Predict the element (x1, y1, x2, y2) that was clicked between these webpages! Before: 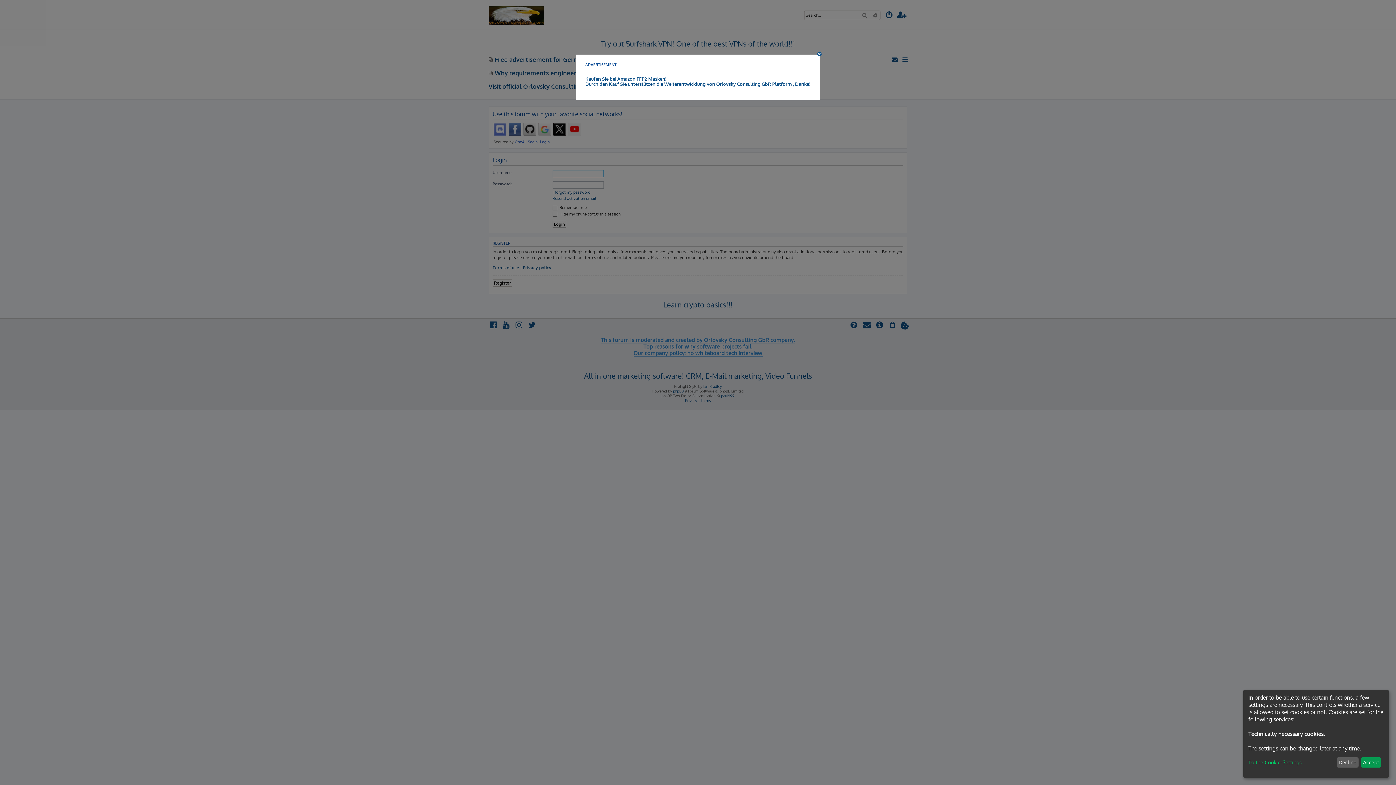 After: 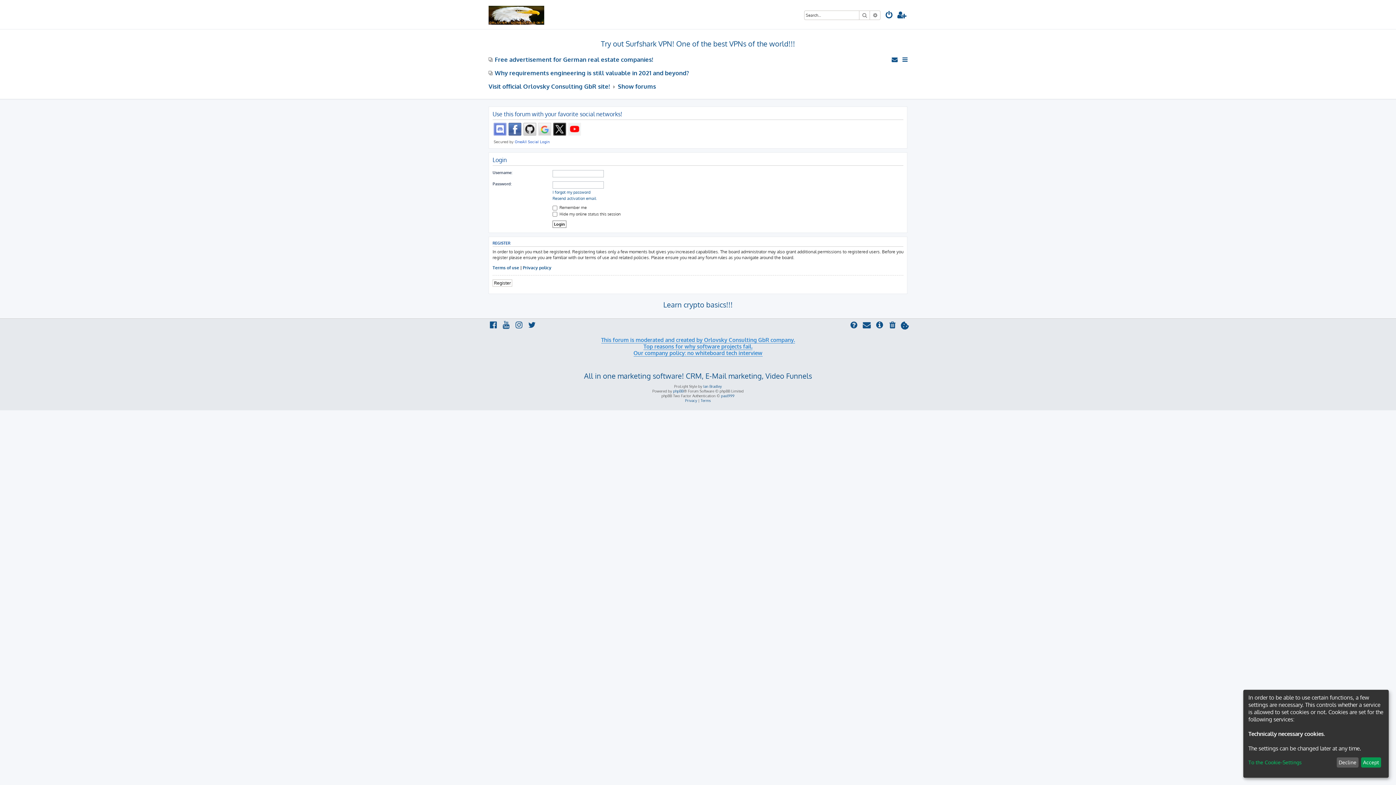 Action: bbox: (817, 52, 824, 56)